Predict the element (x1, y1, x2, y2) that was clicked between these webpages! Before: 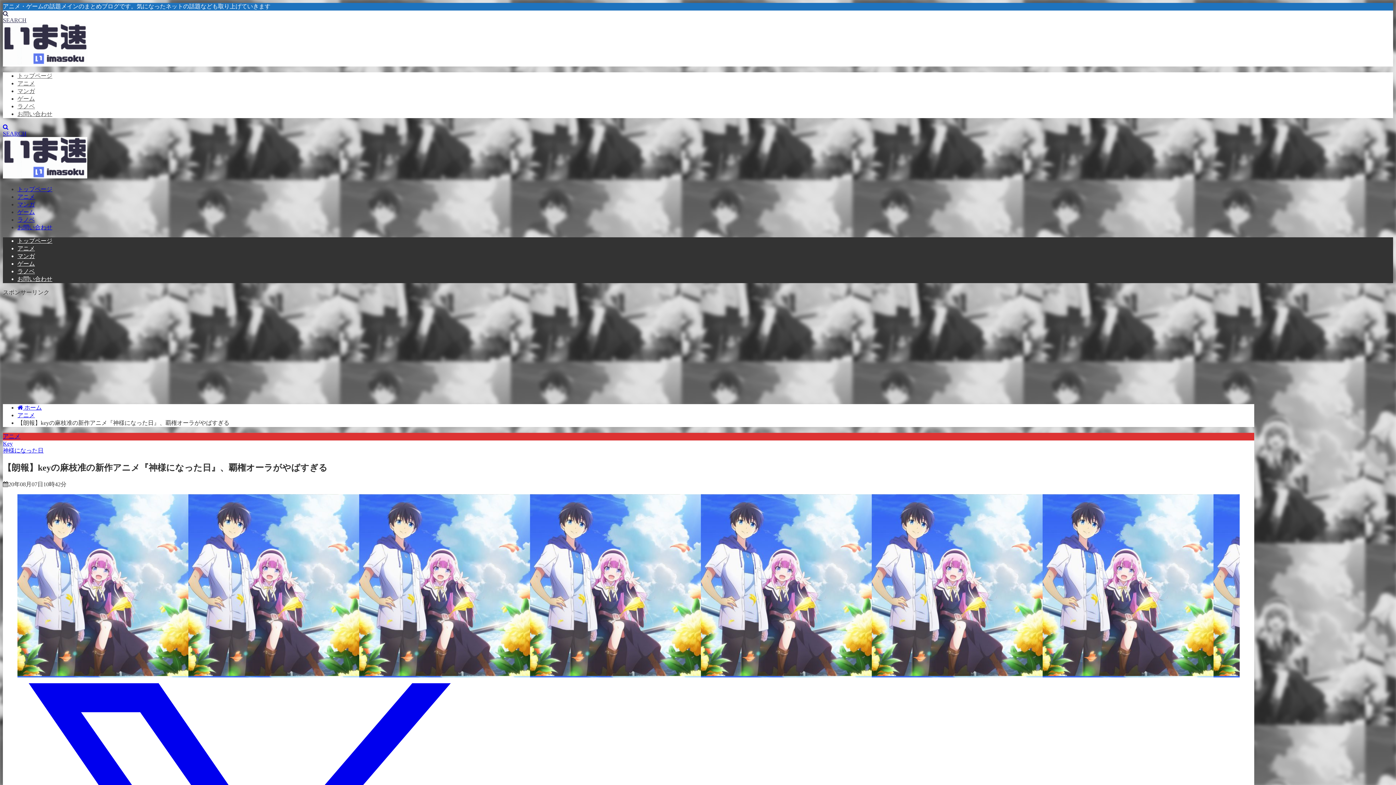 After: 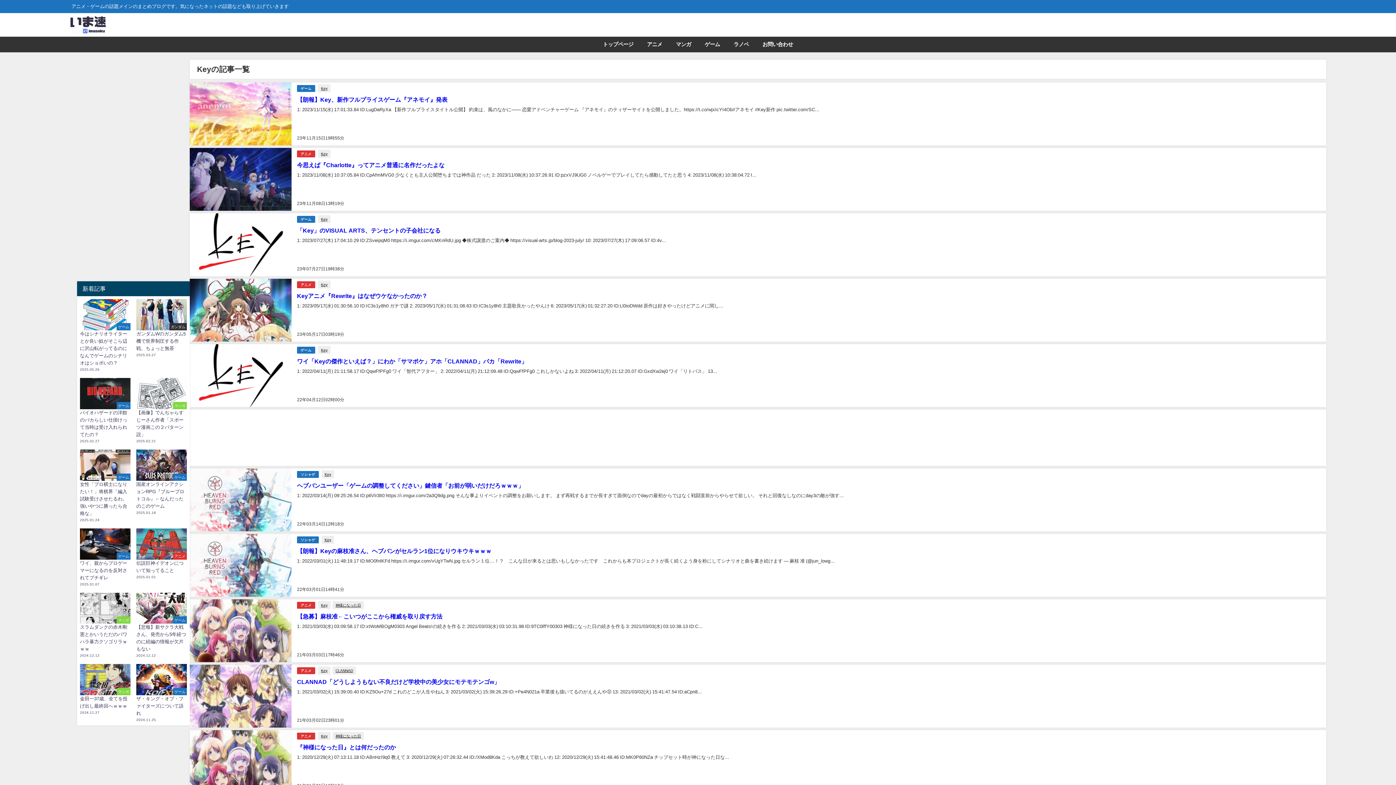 Action: bbox: (2, 440, 12, 446) label: Key